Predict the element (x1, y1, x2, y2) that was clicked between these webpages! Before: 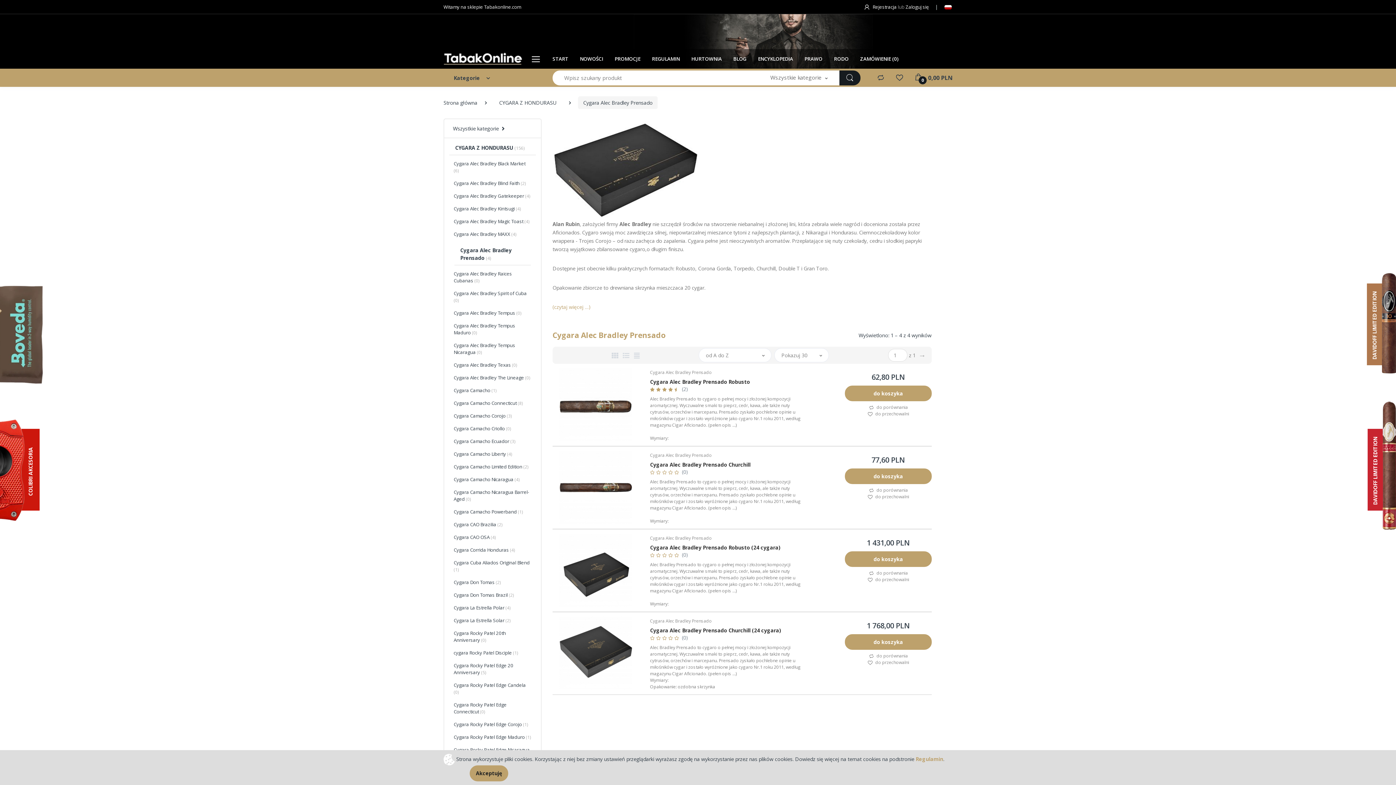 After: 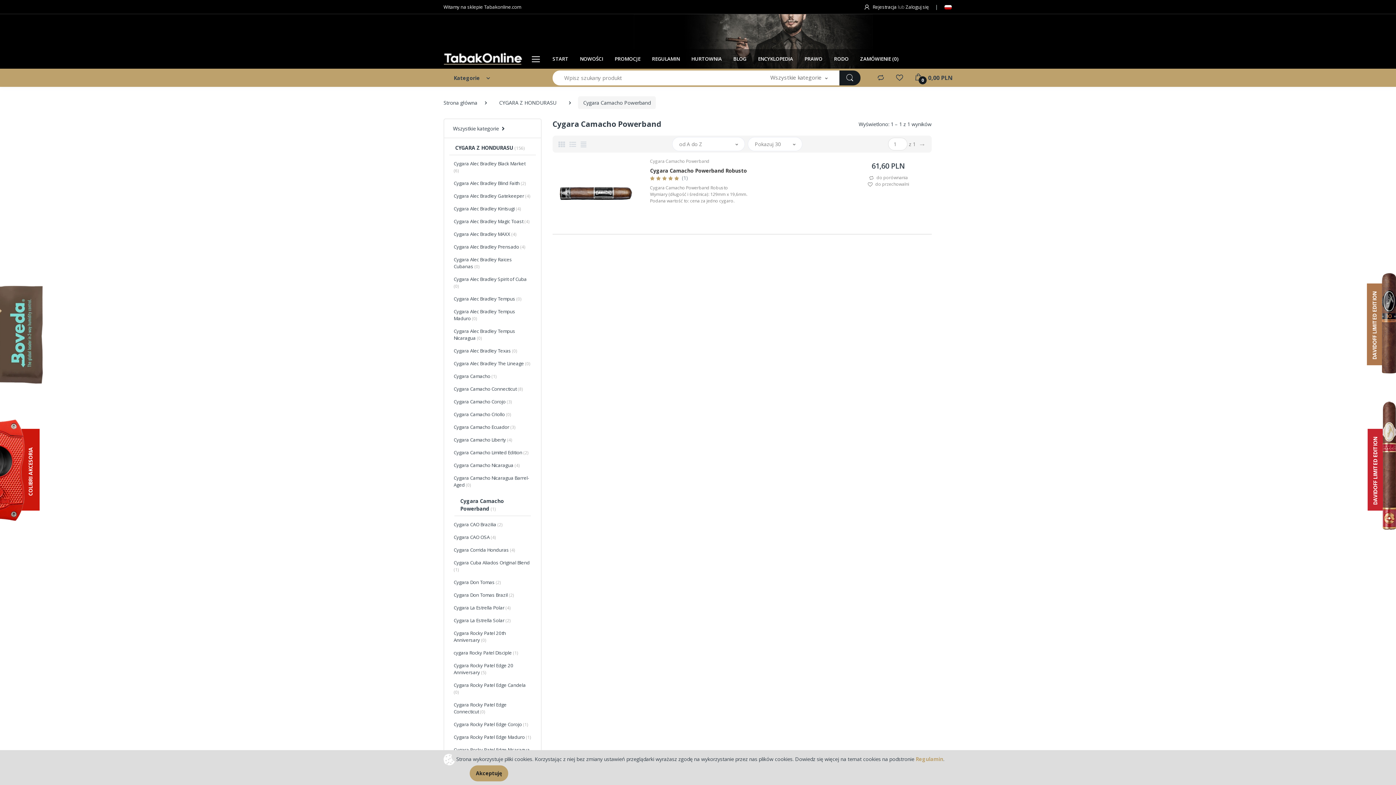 Action: label: Cygara Camacho Powerband (1) bbox: (449, 505, 536, 518)